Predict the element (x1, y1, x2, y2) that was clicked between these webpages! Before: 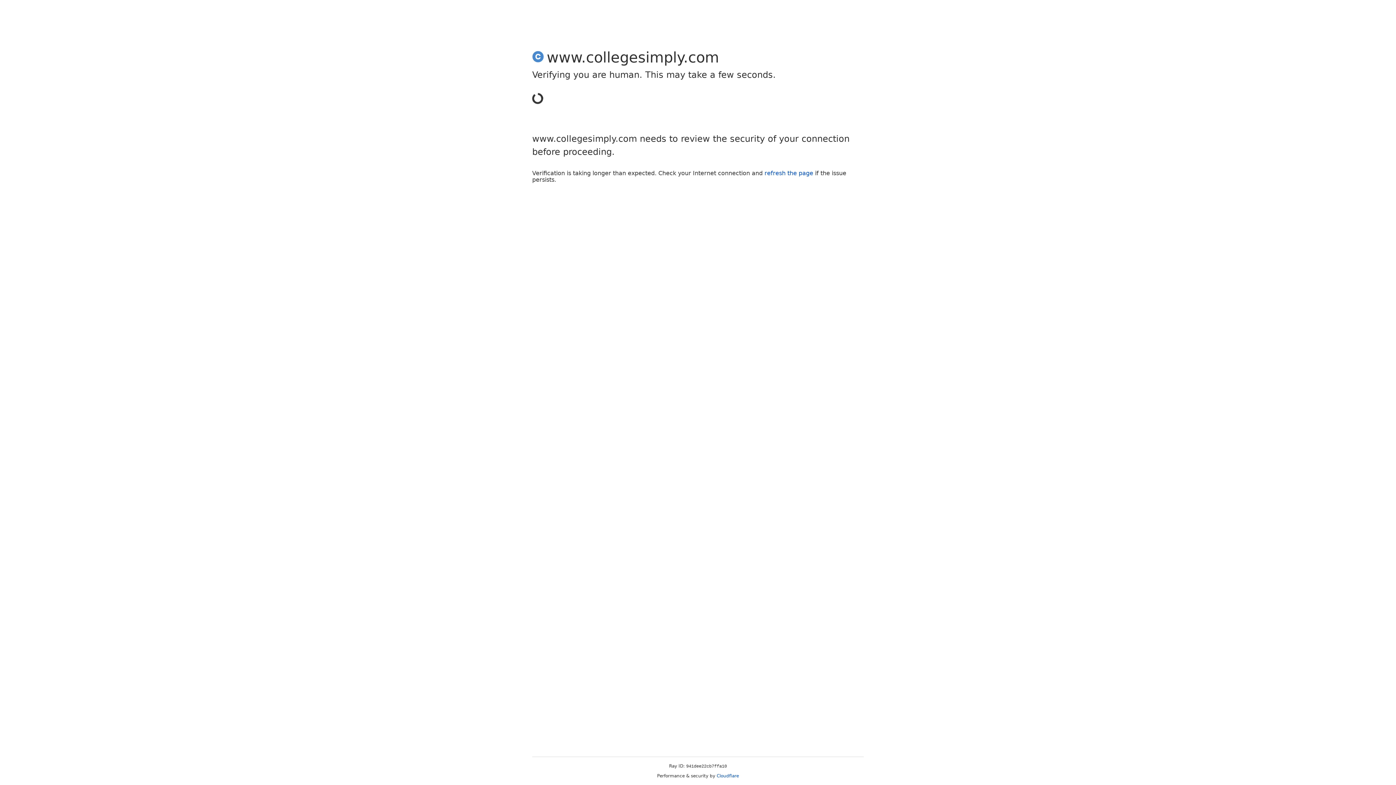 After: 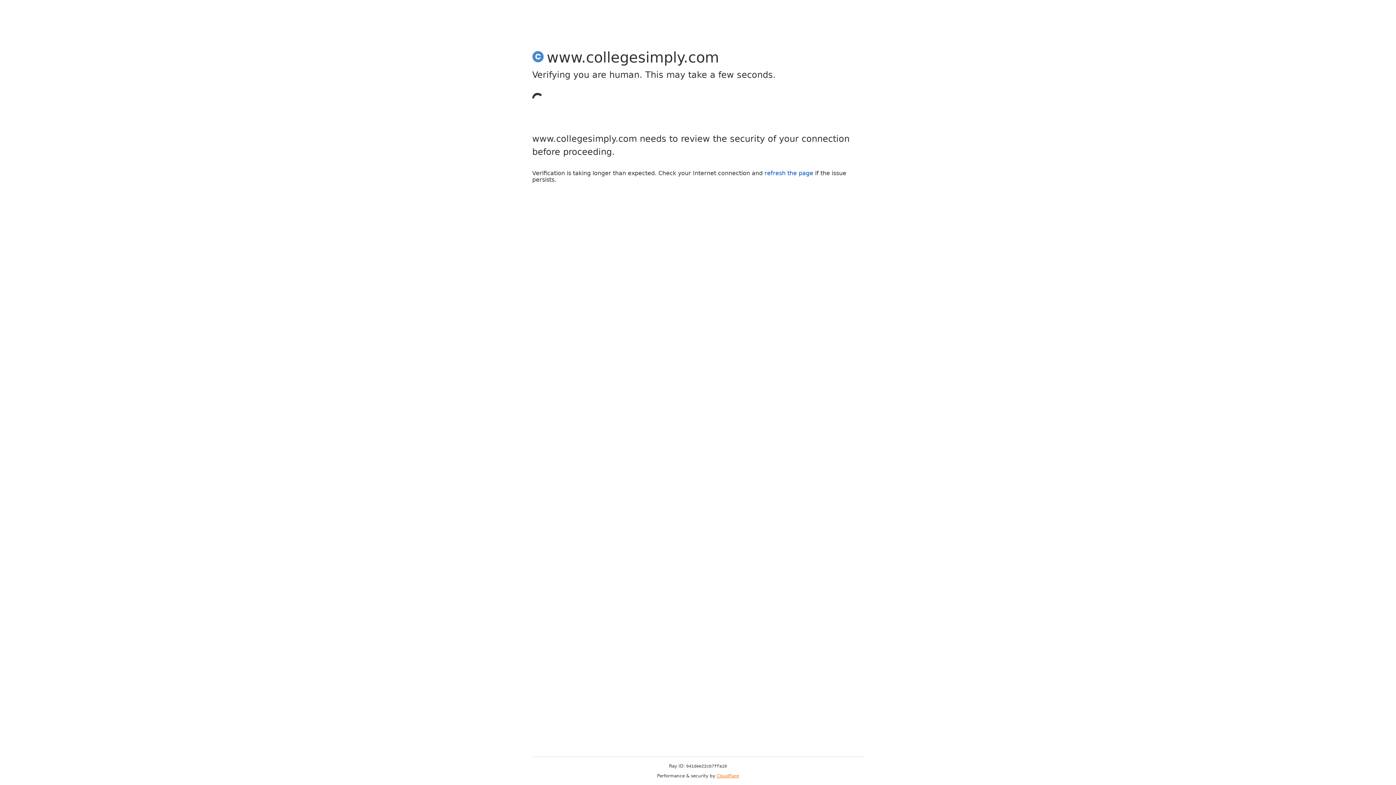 Action: bbox: (716, 773, 739, 778) label: Cloudflare